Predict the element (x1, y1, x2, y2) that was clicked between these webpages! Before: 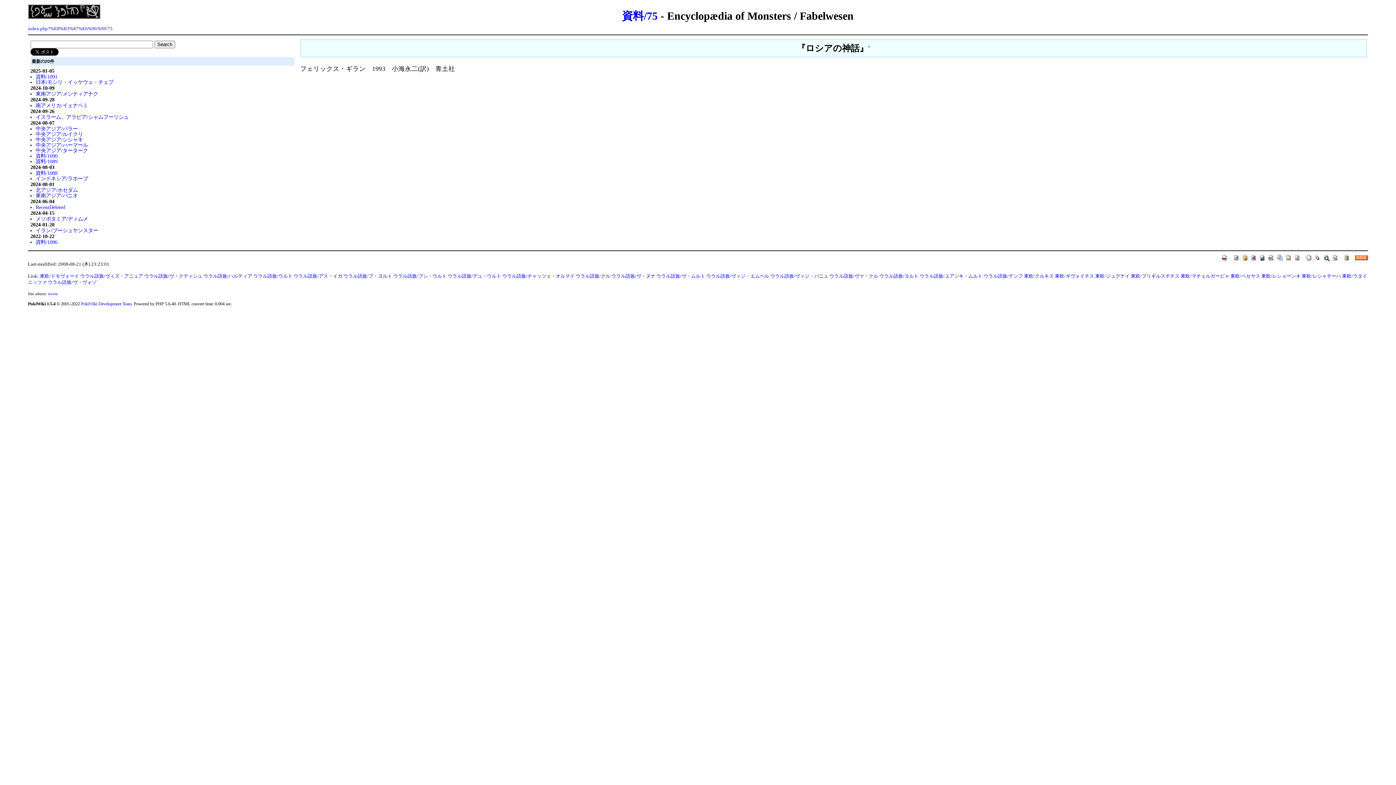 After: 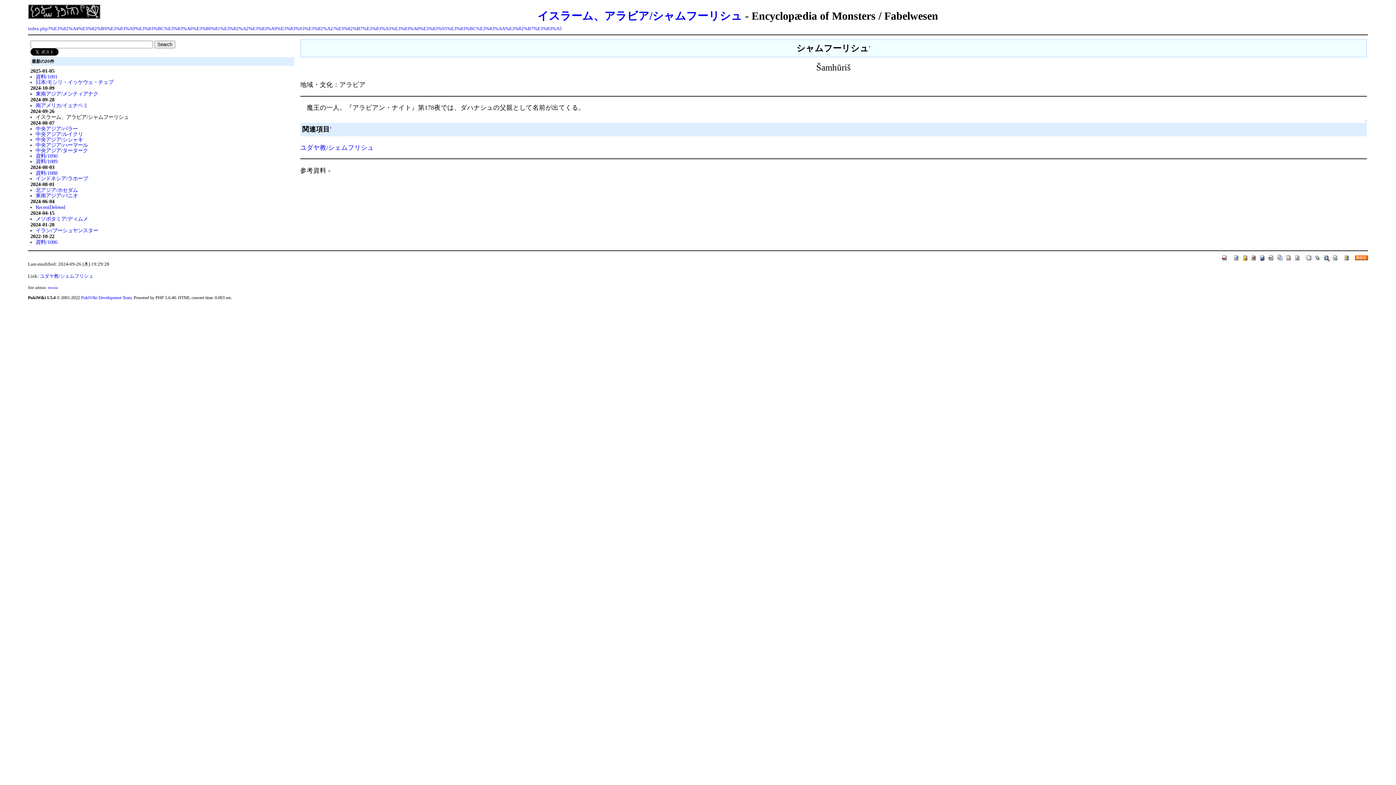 Action: bbox: (35, 114, 128, 120) label: イスラーム、アラビア/シャムフーリシュ